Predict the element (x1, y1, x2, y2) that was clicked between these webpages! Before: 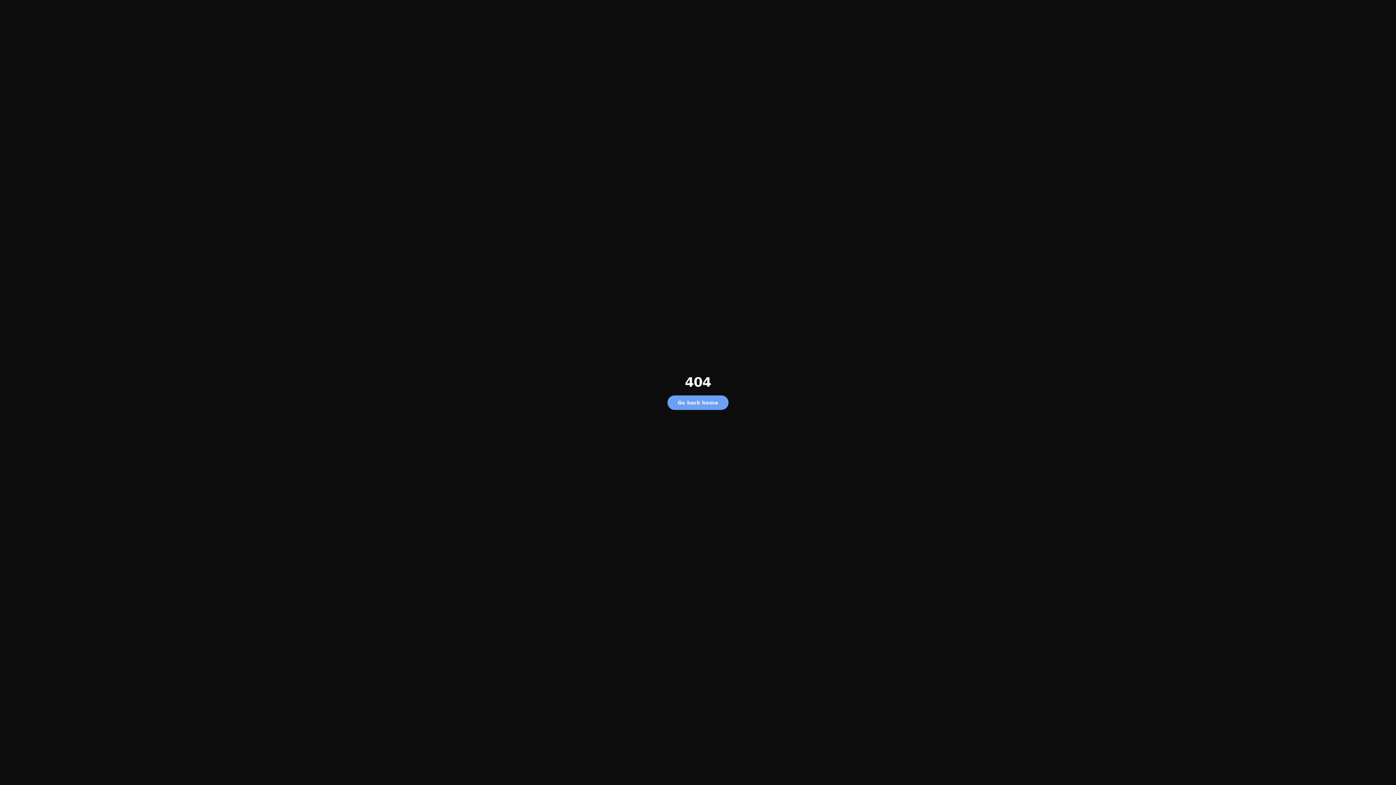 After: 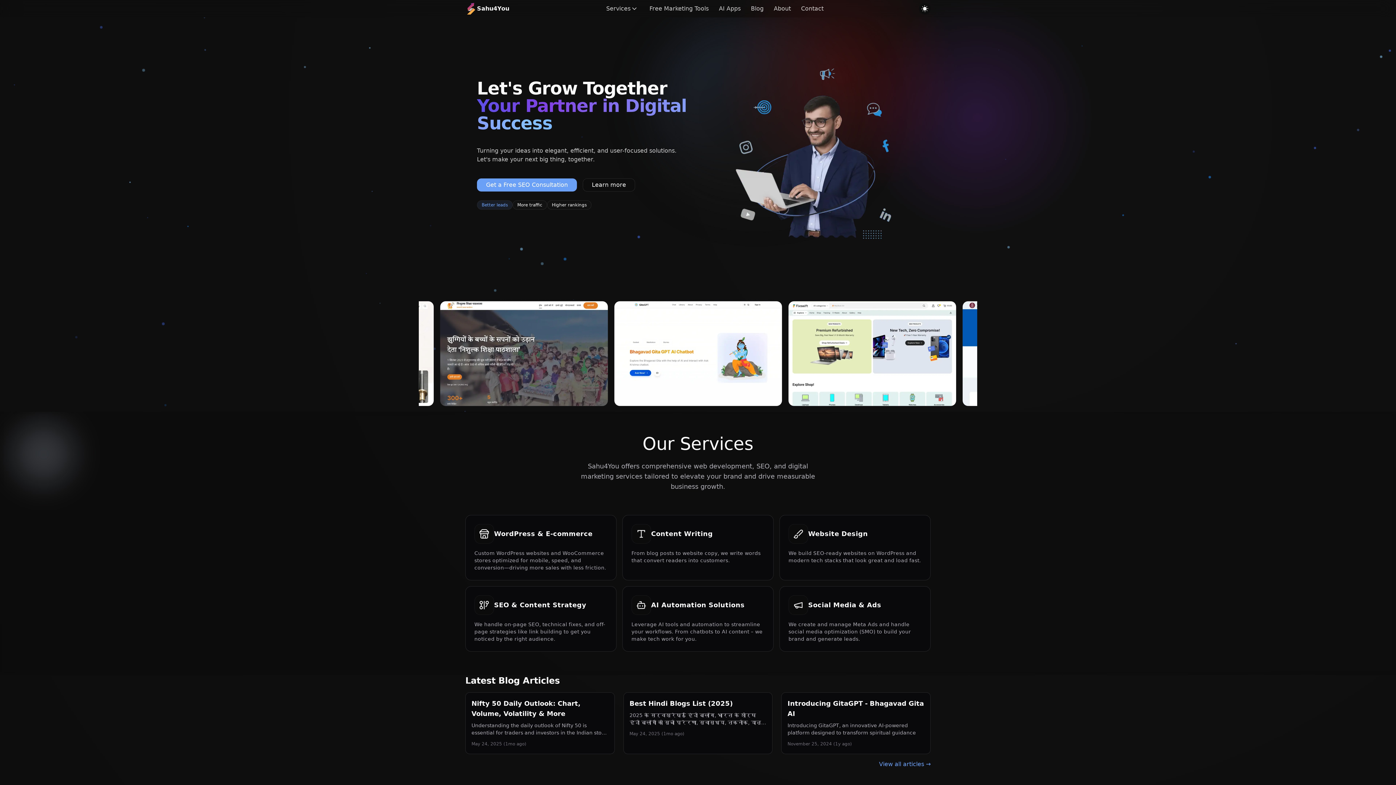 Action: bbox: (667, 395, 728, 410) label: Go back home